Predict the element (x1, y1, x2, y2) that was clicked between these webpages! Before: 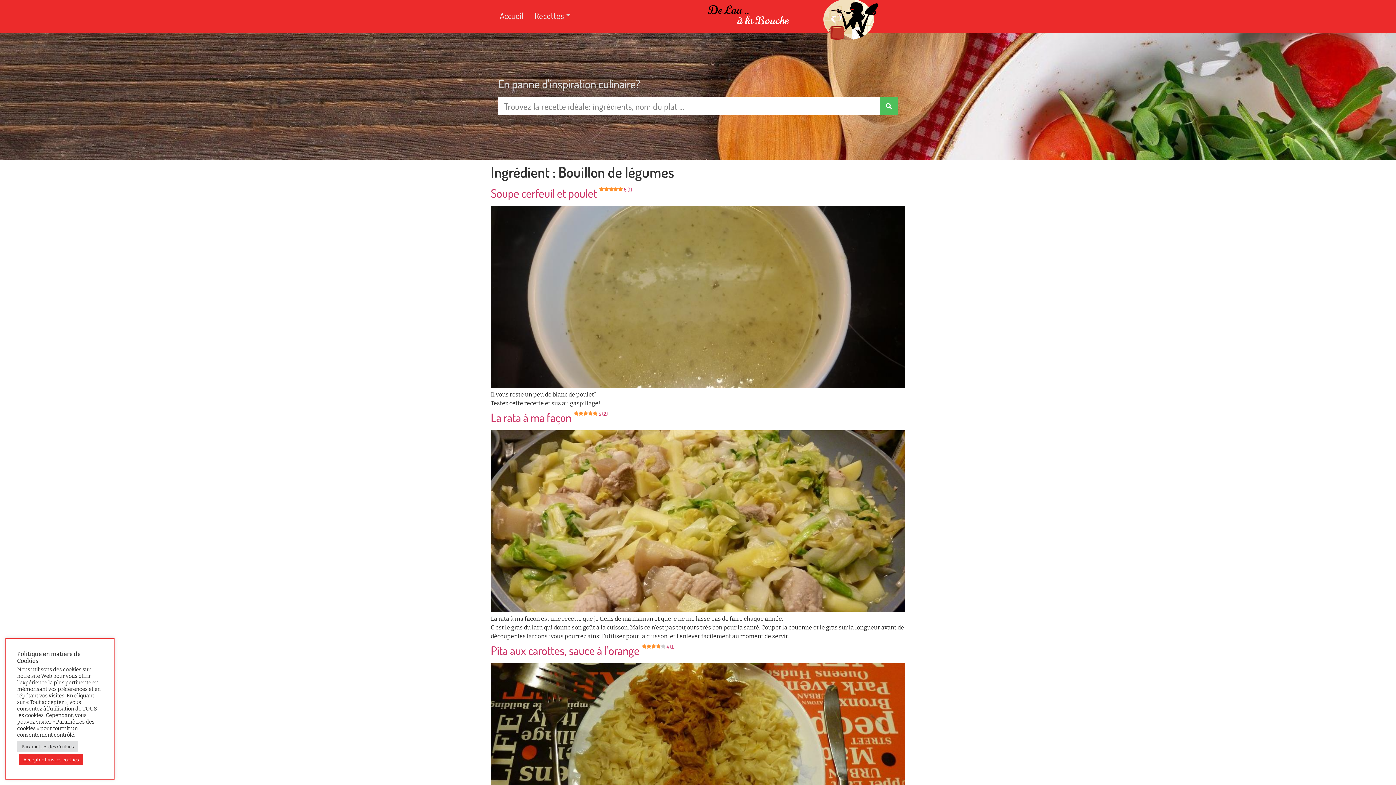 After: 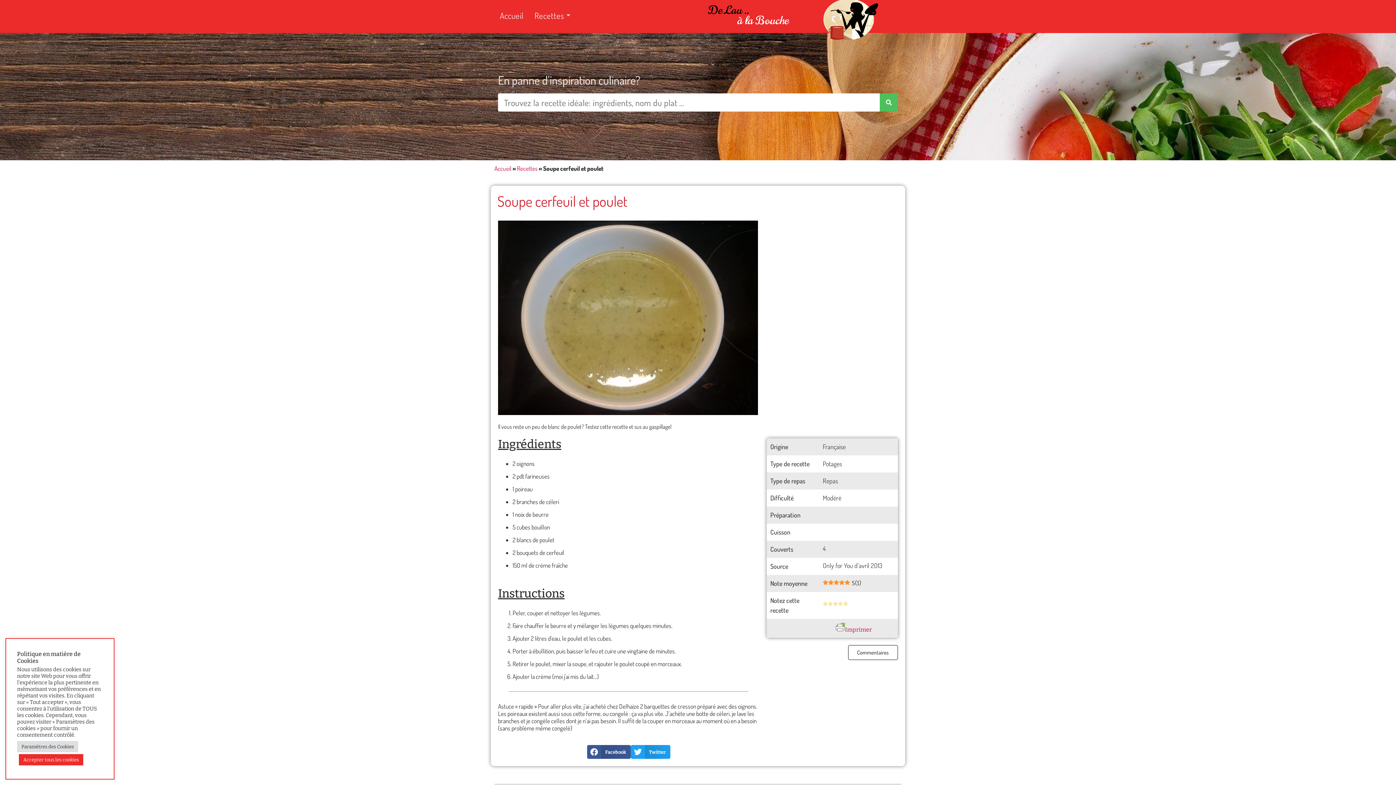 Action: bbox: (490, 382, 905, 389)